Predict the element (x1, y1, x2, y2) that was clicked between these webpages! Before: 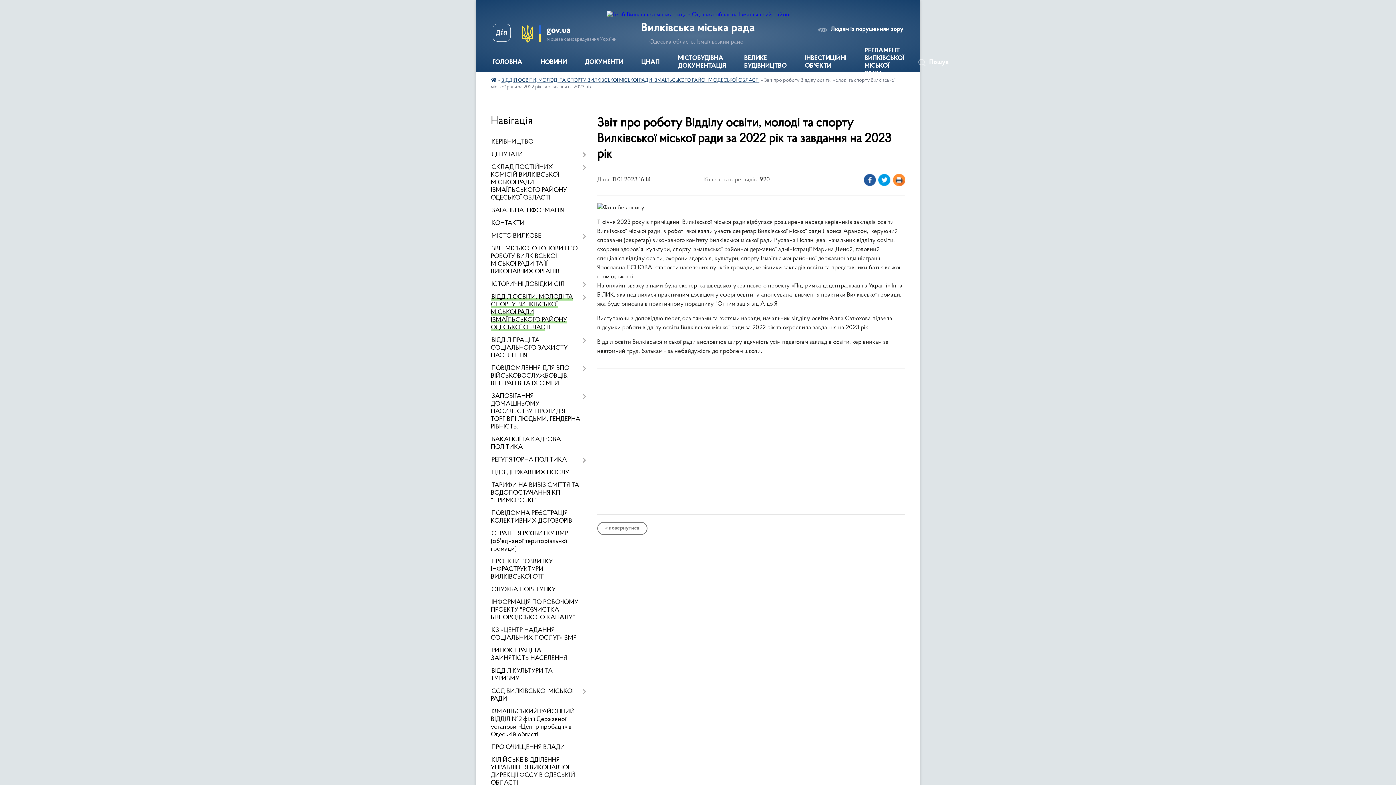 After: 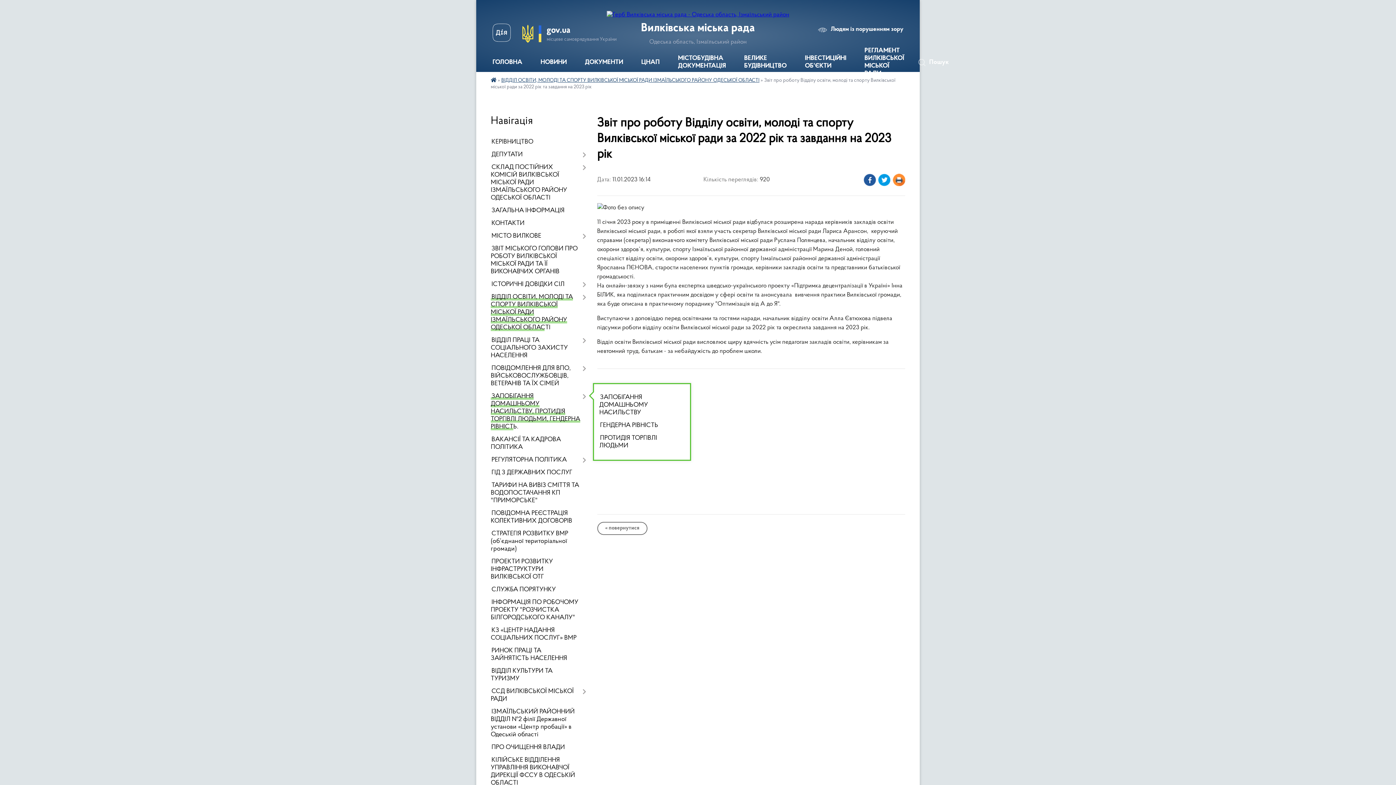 Action: label: ЗАПОБІГАННЯ ДОМАШНЬОМУ НАСИЛЬСТВУ, ПРОТИДІЯ ТОРГІВЛІ ЛЮДЬМИ, ГЕНДЕРНА РІВНІСТЬ. bbox: (490, 390, 586, 433)